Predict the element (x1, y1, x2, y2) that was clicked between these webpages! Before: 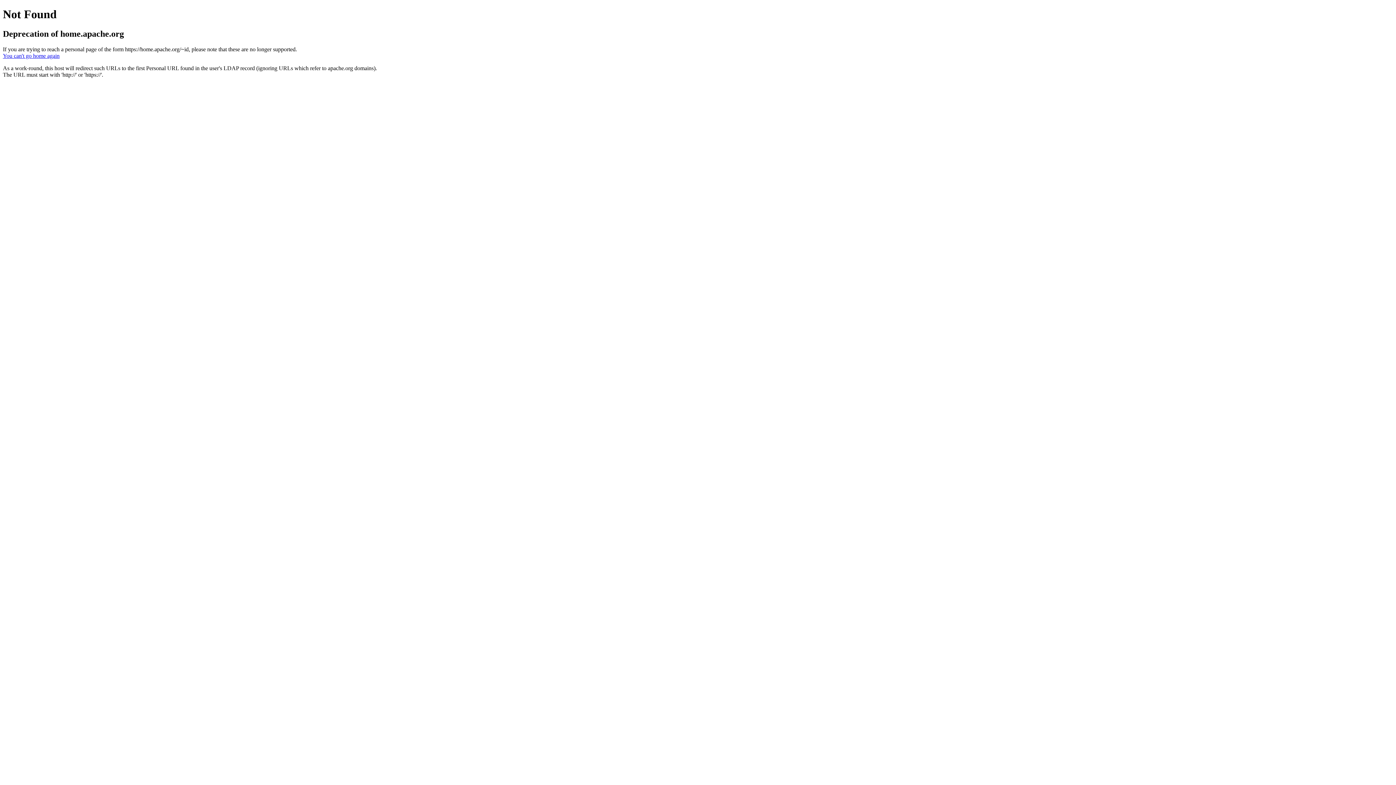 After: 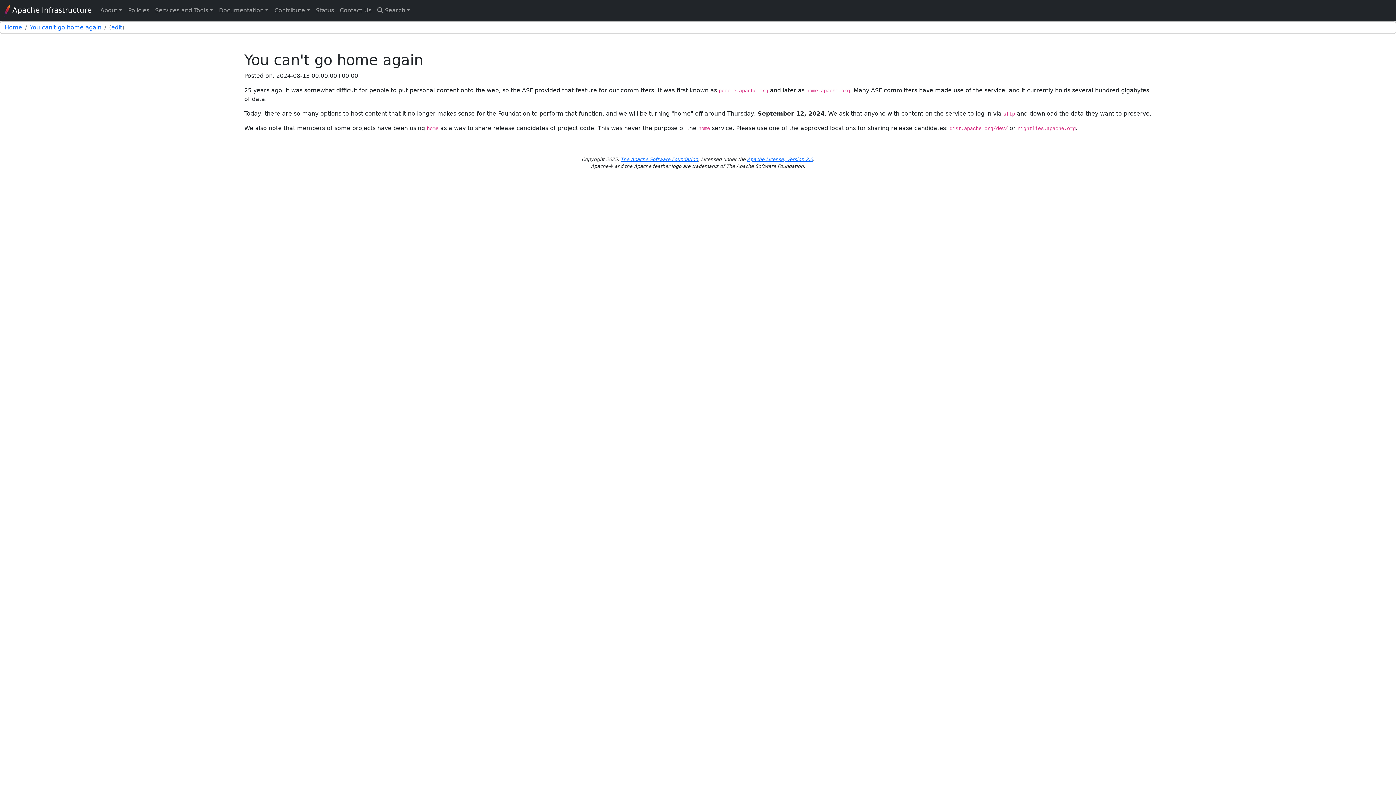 Action: bbox: (2, 52, 59, 58) label: You can't go home again